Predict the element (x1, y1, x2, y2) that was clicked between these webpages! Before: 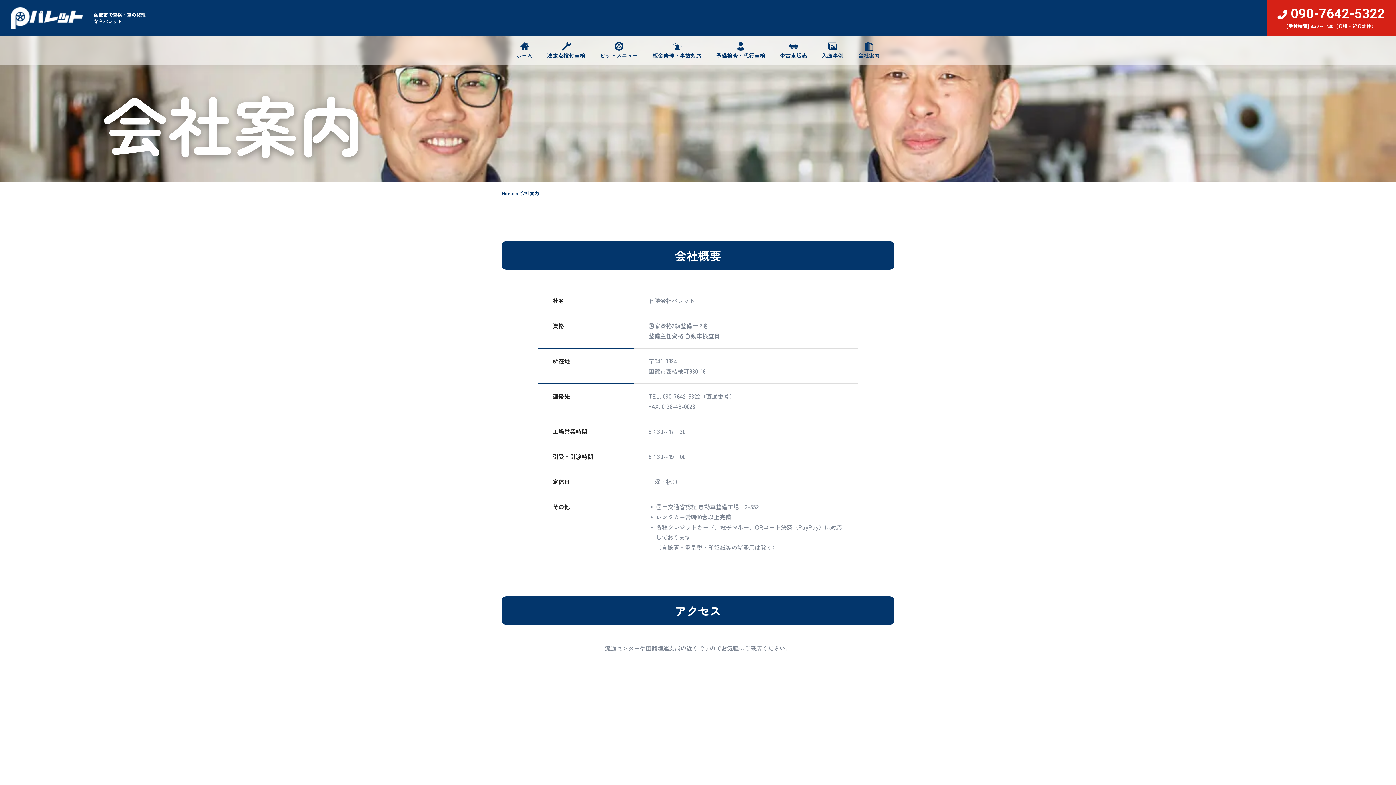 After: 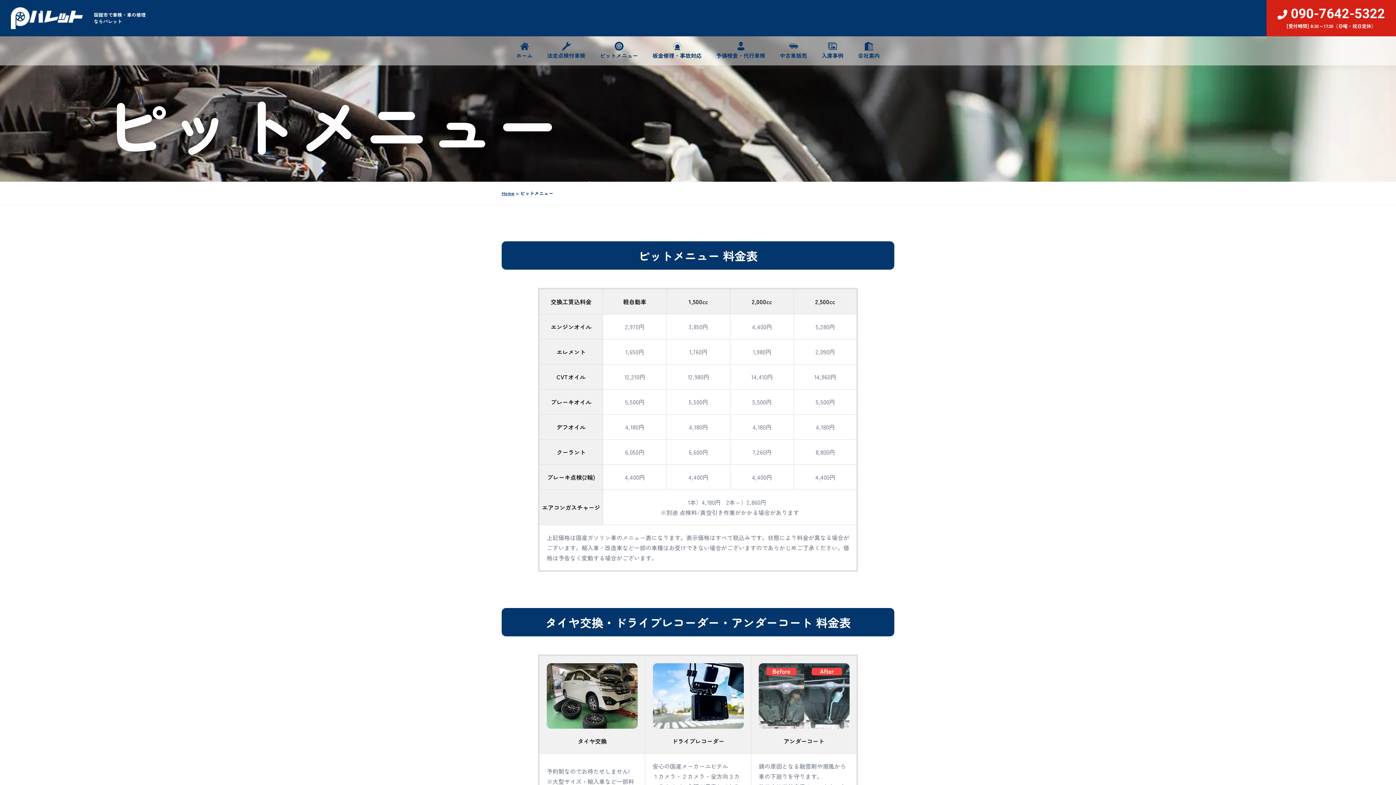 Action: label: ピットメニュー bbox: (592, 36, 645, 65)